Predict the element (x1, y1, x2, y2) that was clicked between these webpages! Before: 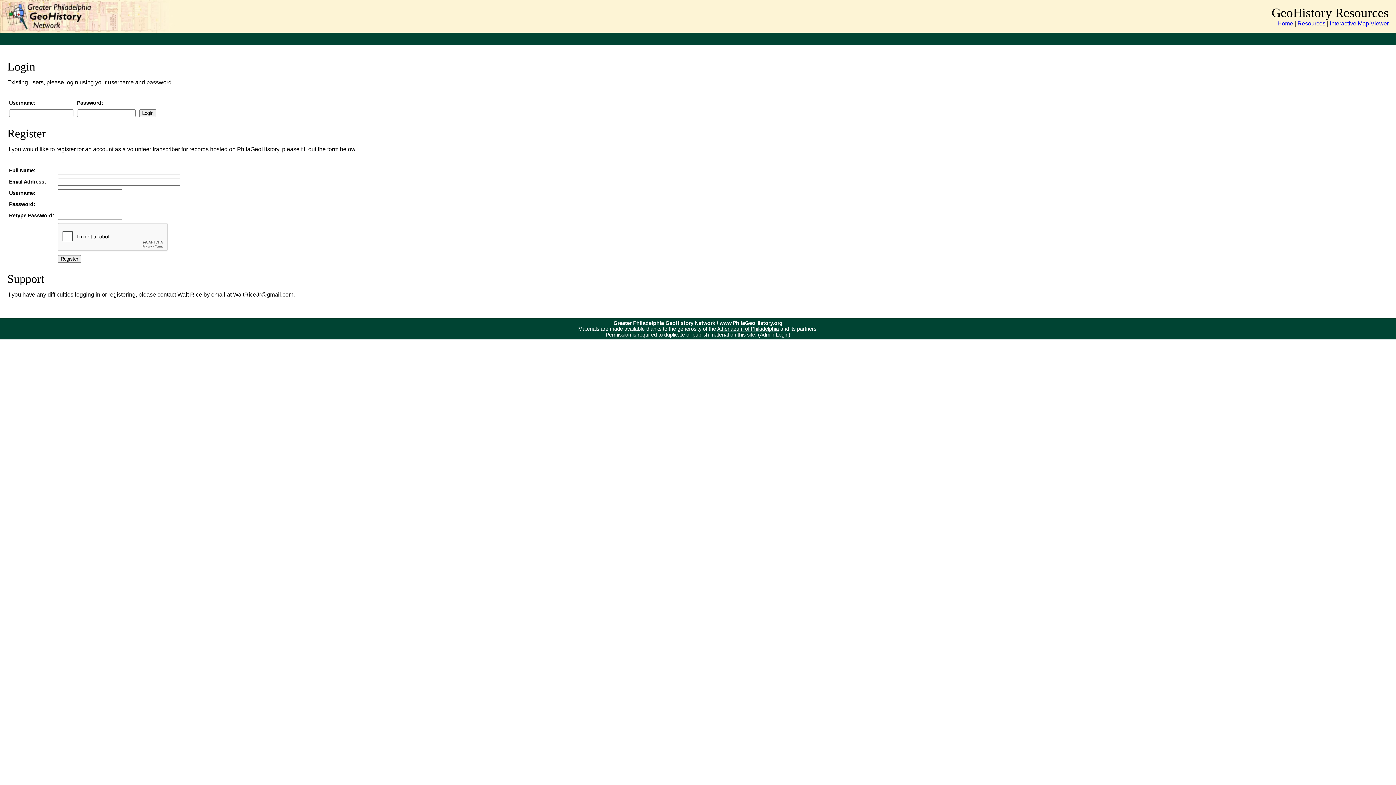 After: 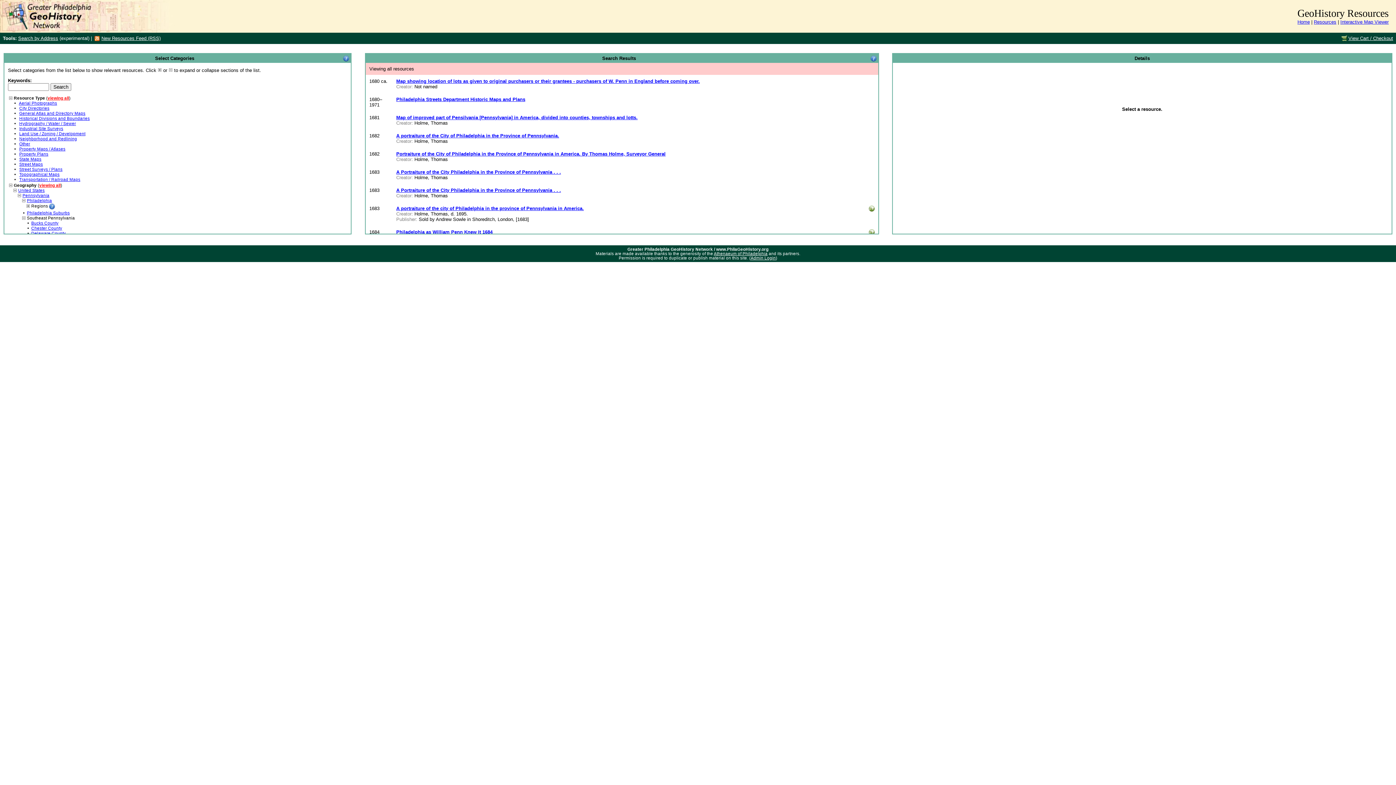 Action: bbox: (1297, 20, 1325, 26) label: Resources